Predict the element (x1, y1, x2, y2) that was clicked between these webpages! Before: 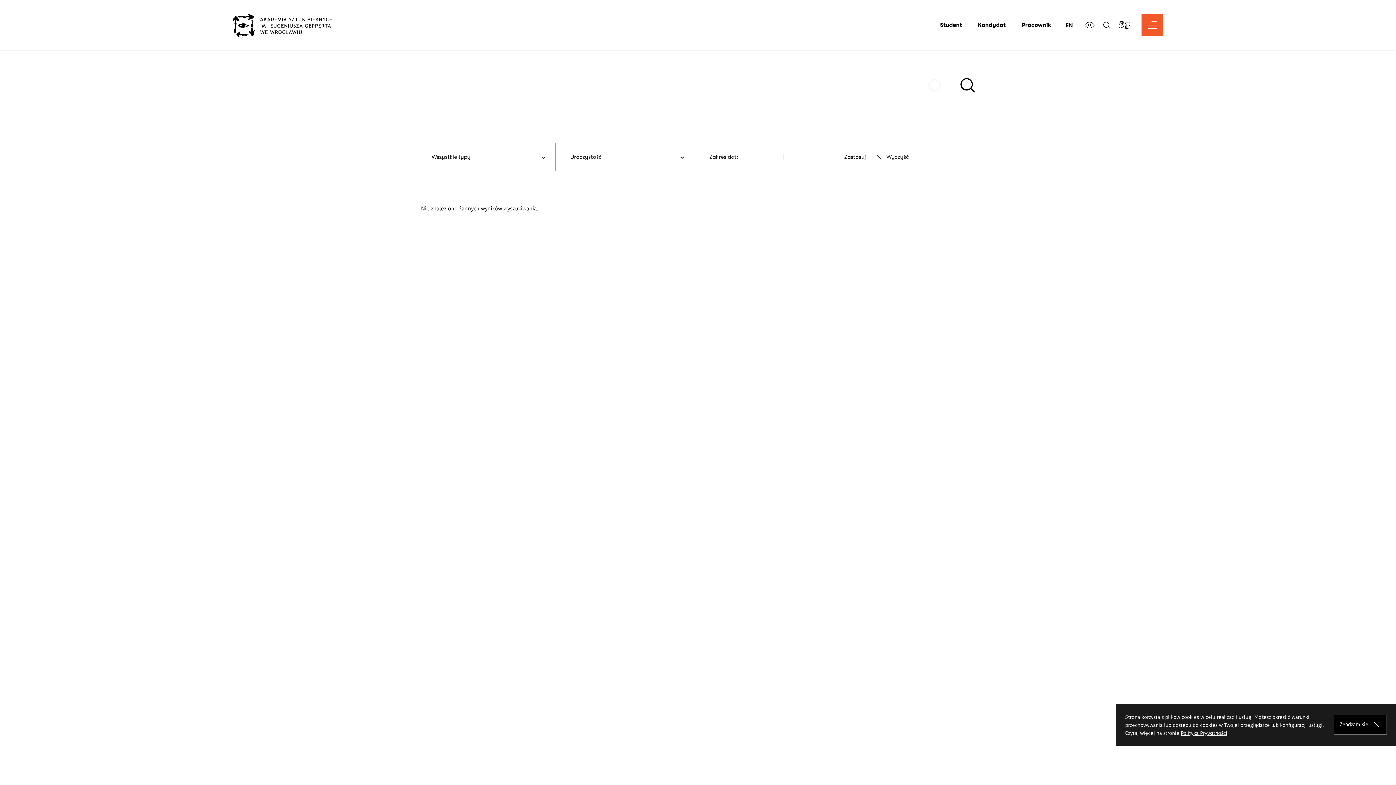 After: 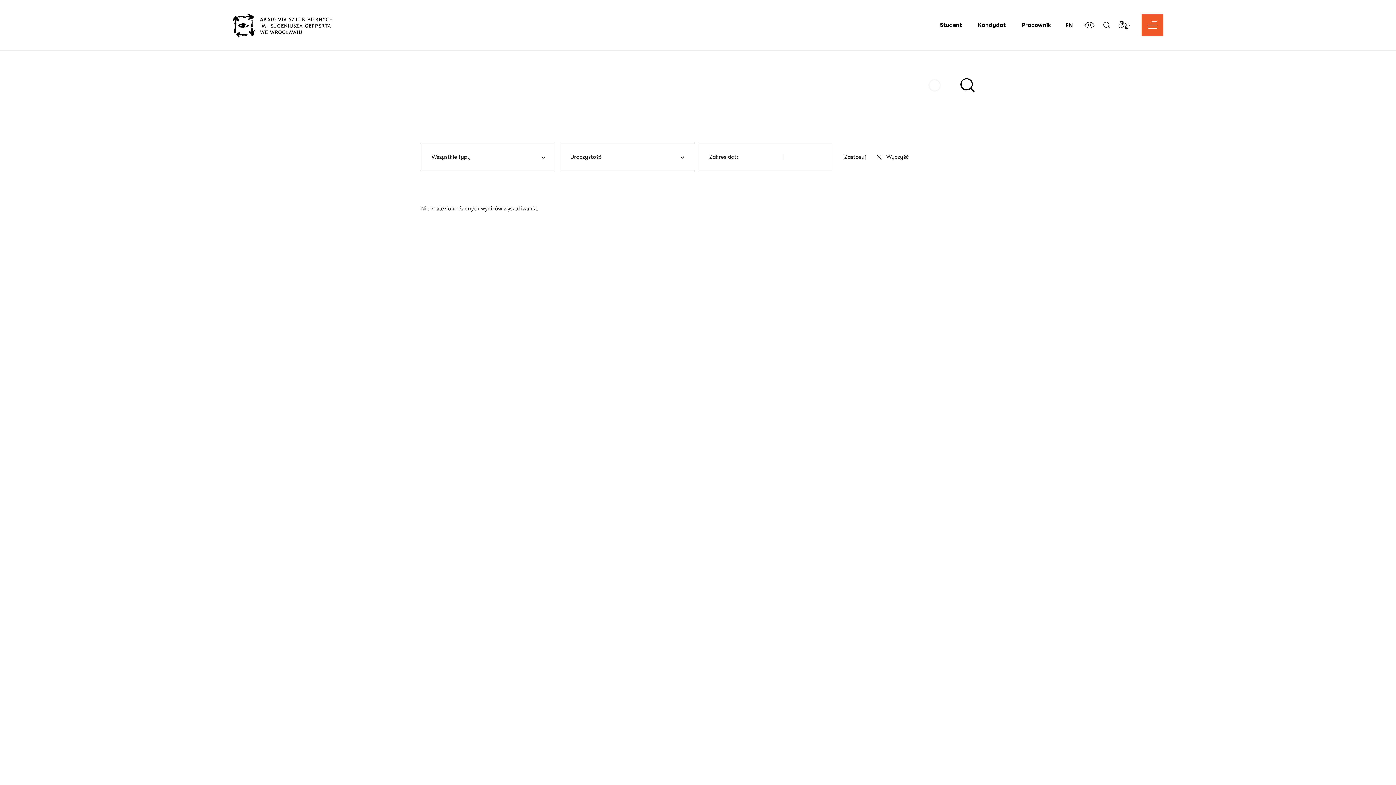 Action: bbox: (1334, 715, 1387, 734) label: Zgadzam się